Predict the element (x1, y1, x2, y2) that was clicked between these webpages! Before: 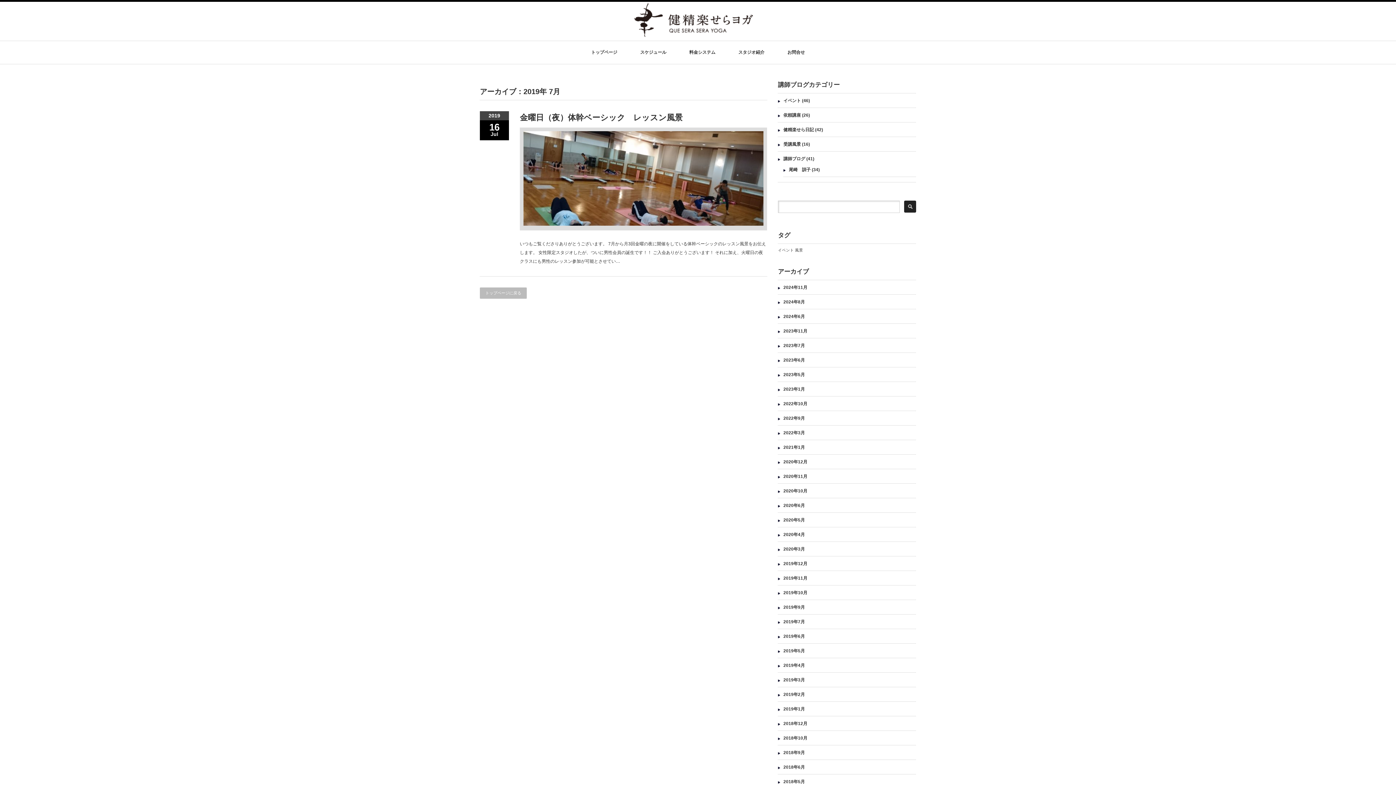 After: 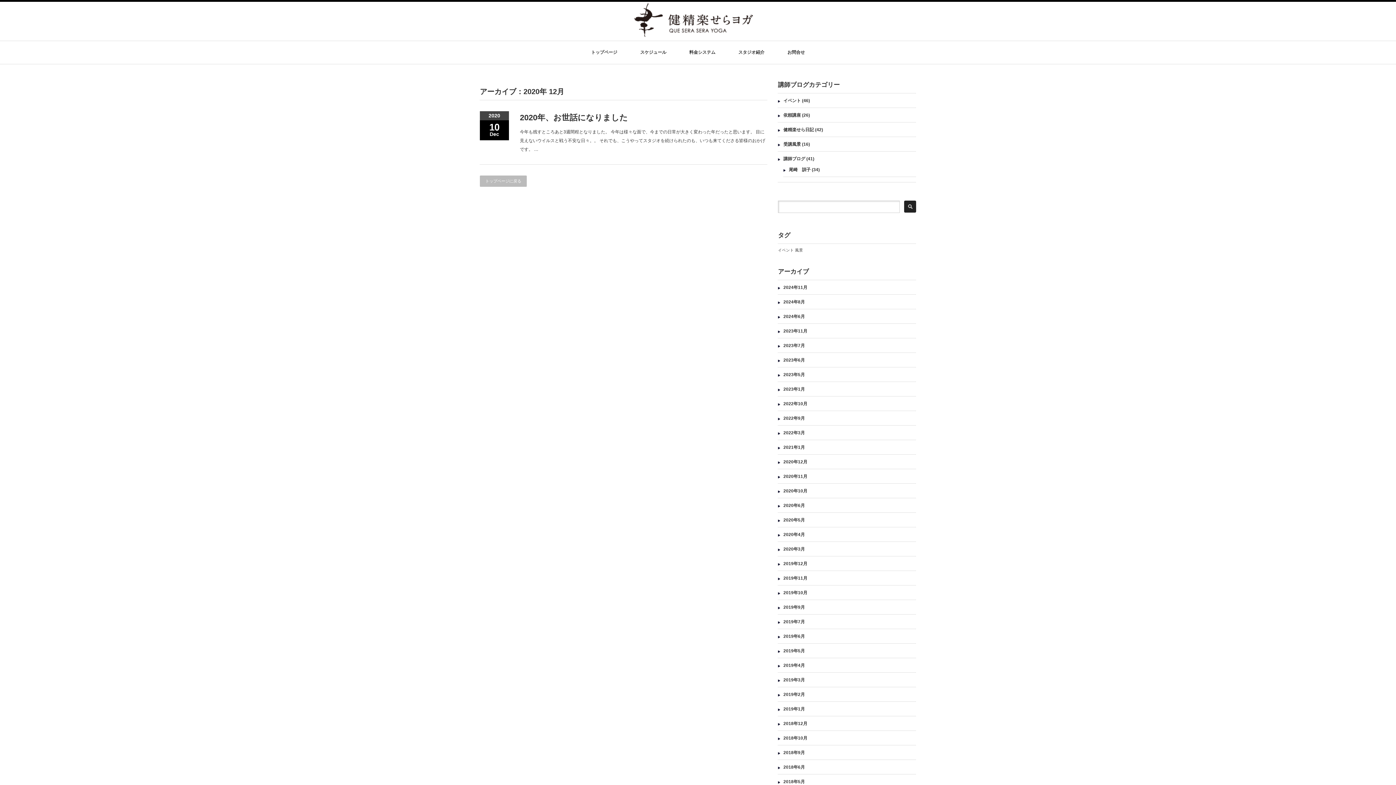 Action: bbox: (783, 459, 807, 464) label: 2020年12月